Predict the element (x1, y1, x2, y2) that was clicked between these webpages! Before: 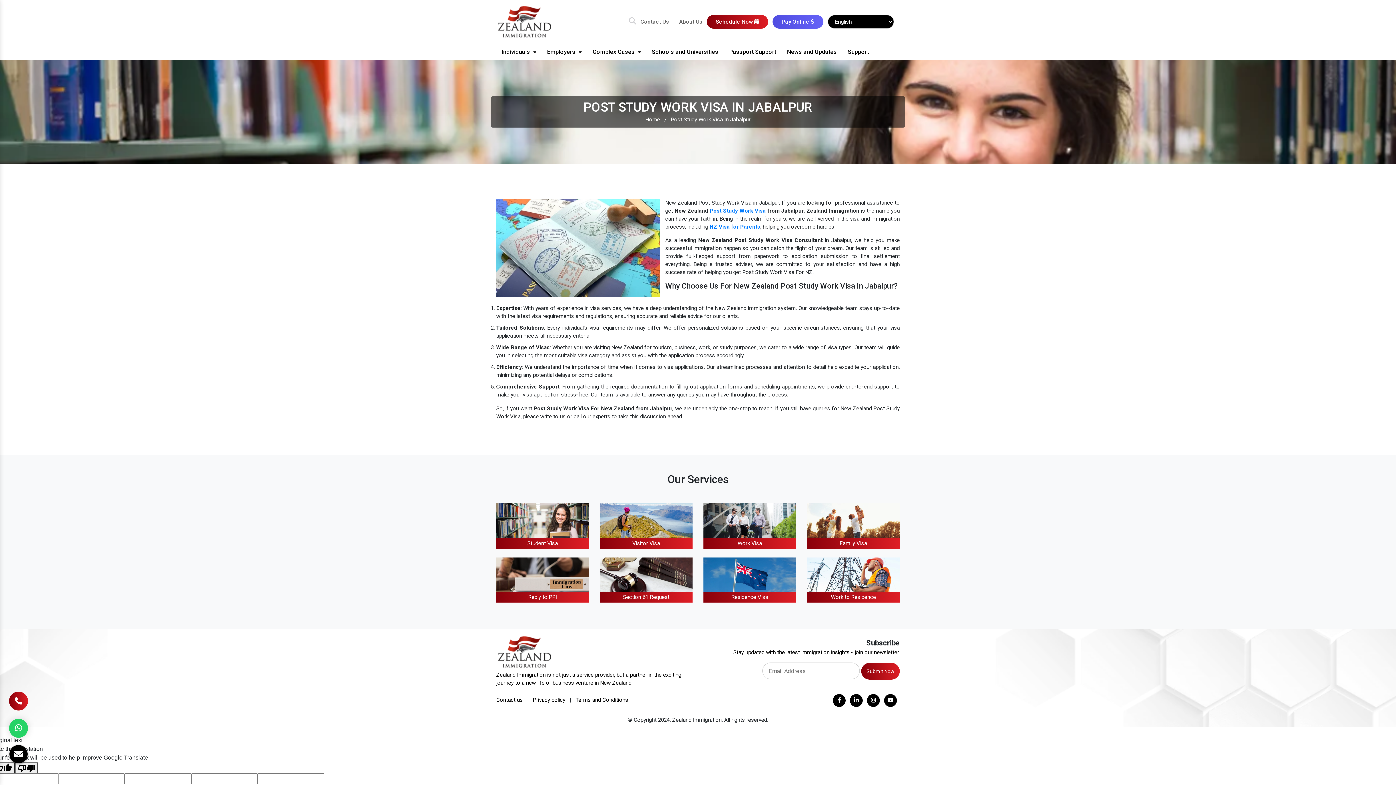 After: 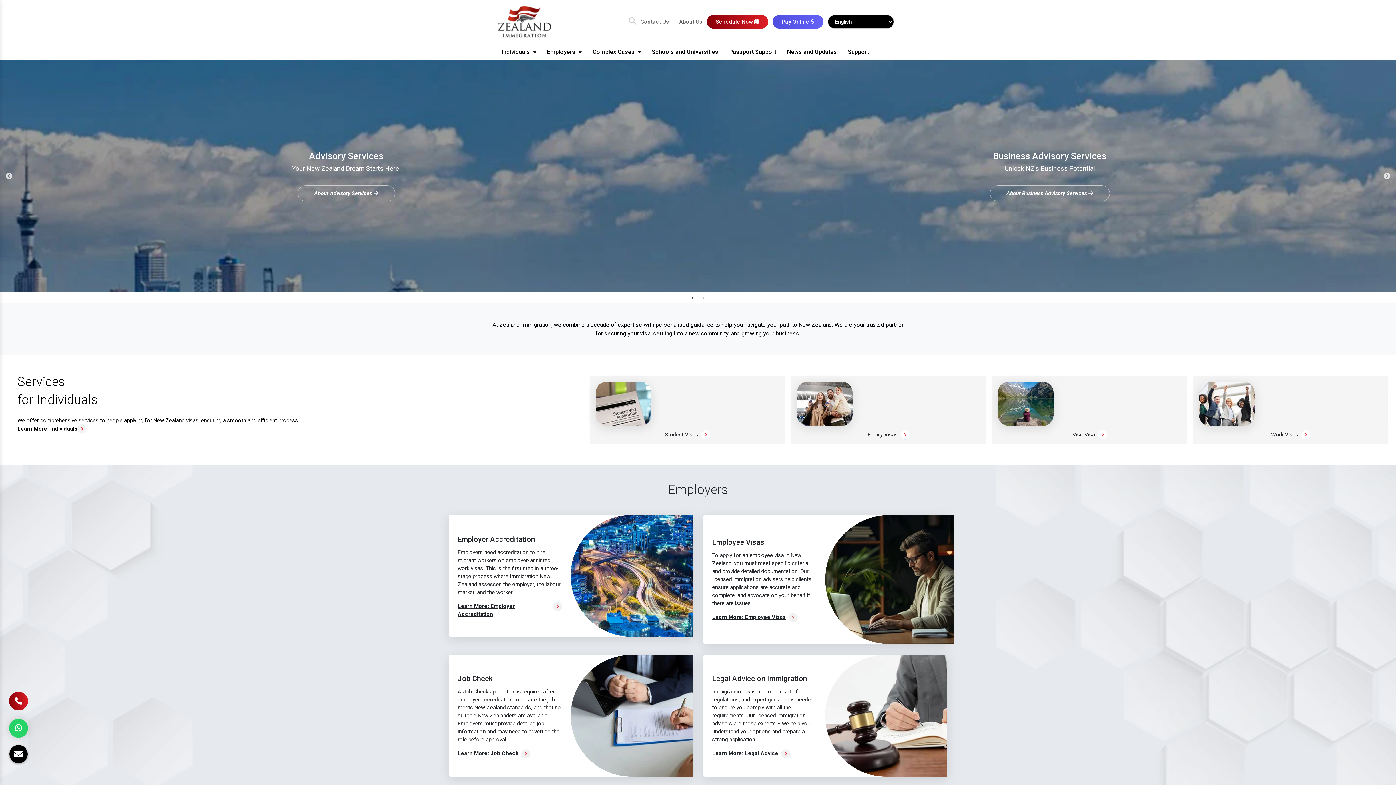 Action: bbox: (496, 648, 553, 655)